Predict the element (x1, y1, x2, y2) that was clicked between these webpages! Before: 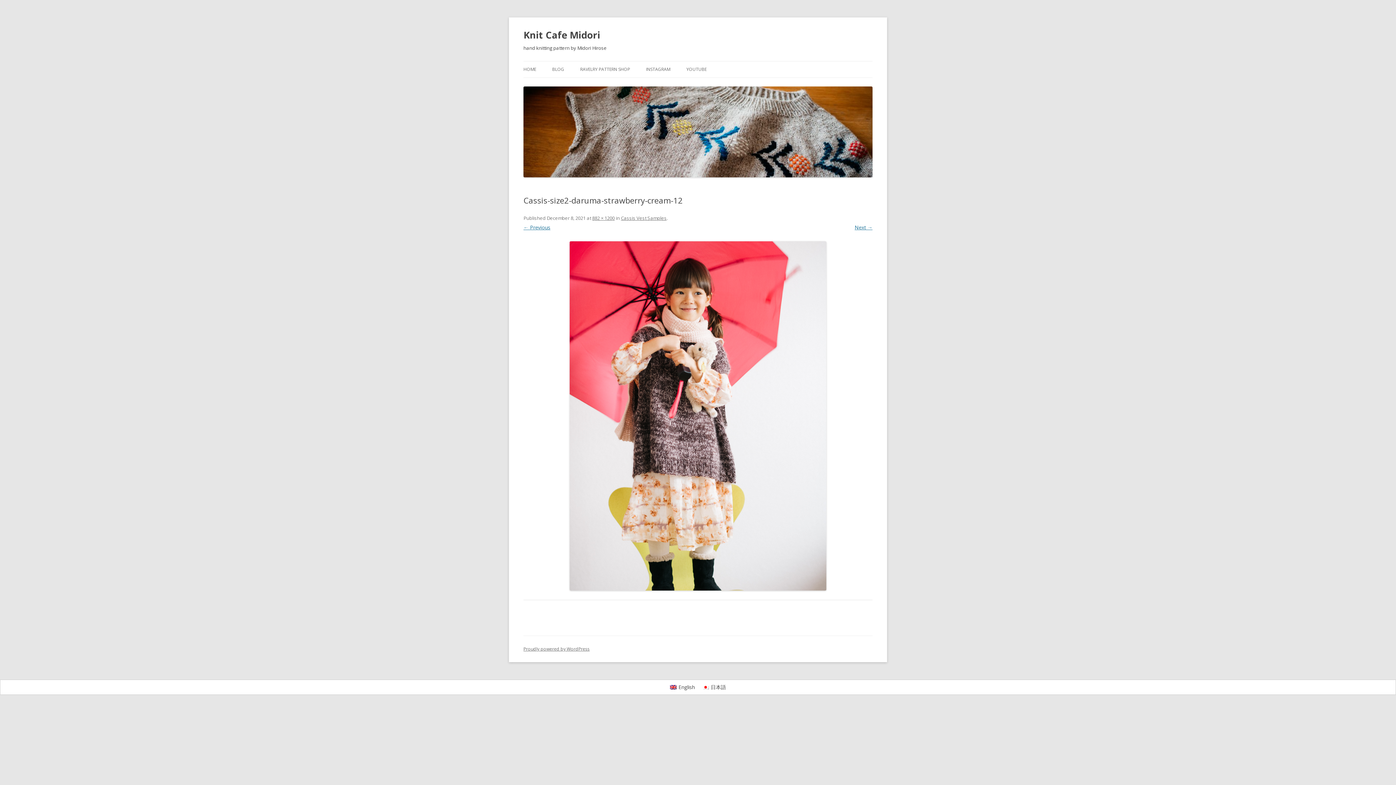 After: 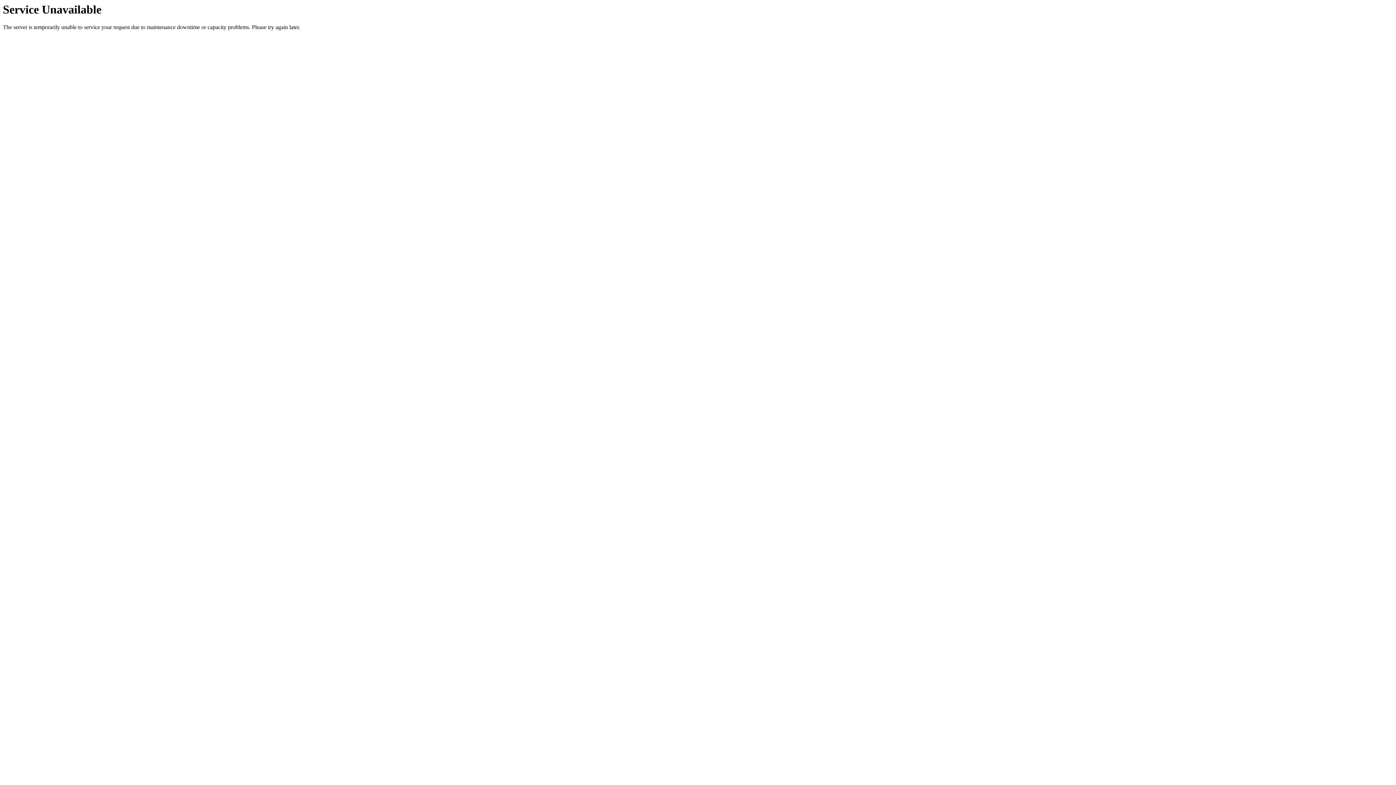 Action: bbox: (854, 224, 872, 230) label: Next →